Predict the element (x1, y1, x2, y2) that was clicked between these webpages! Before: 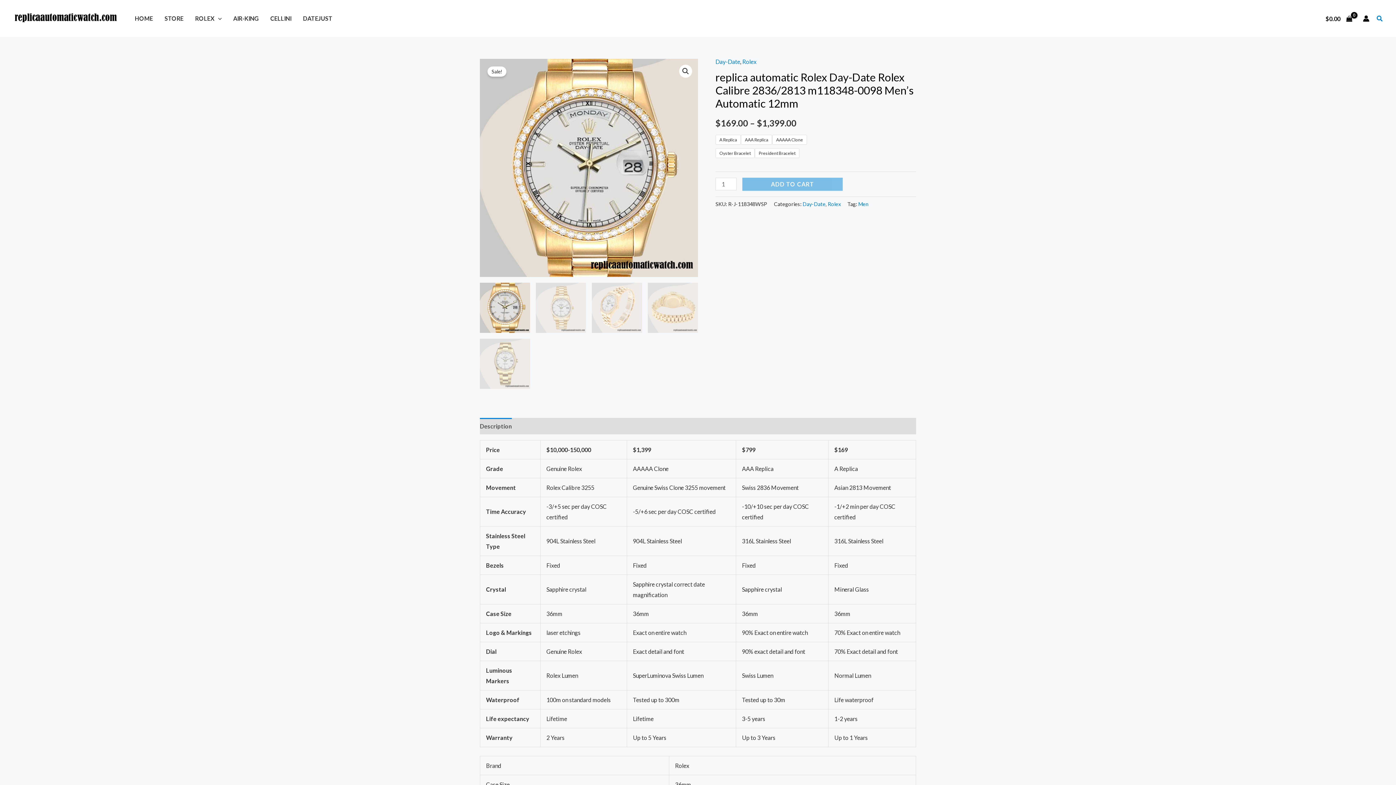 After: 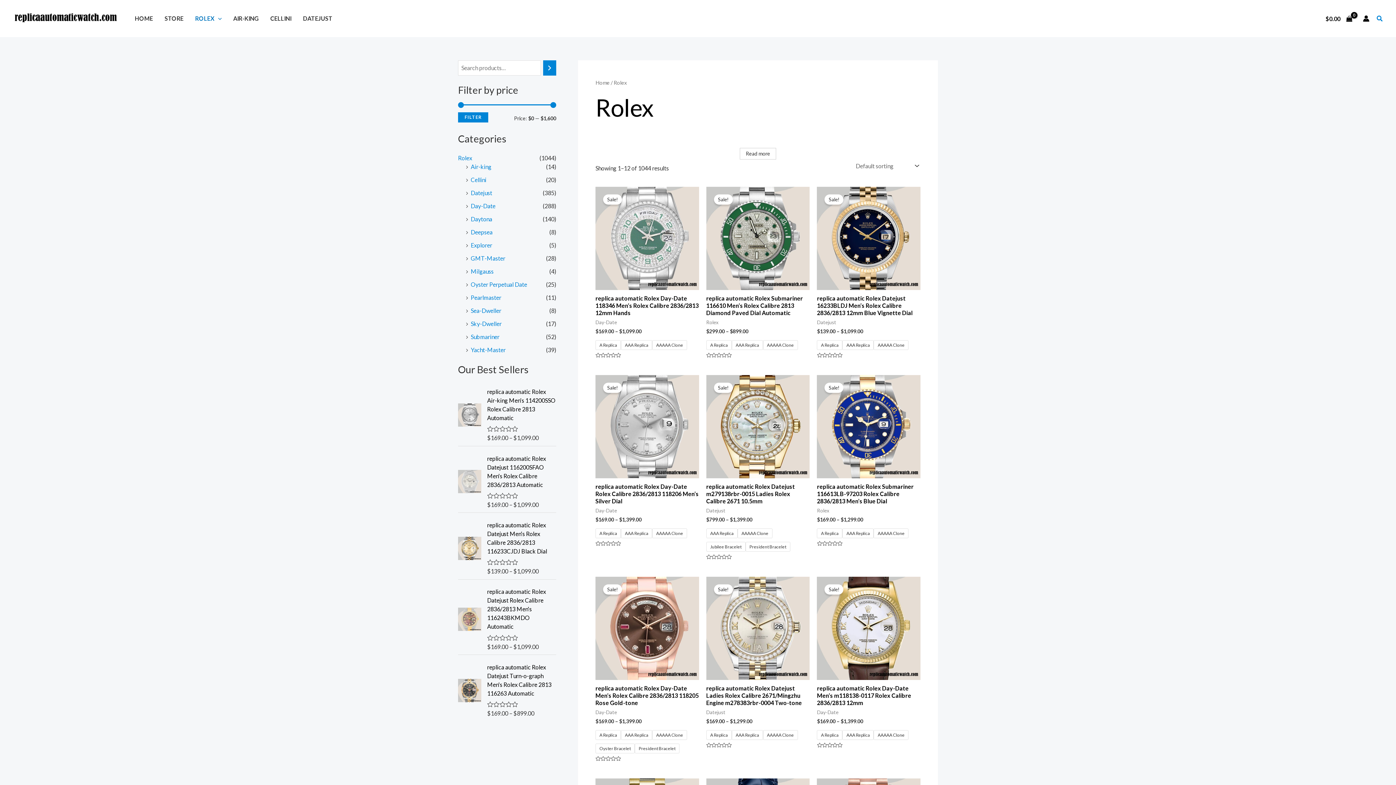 Action: label: ROLEX bbox: (189, 5, 227, 31)